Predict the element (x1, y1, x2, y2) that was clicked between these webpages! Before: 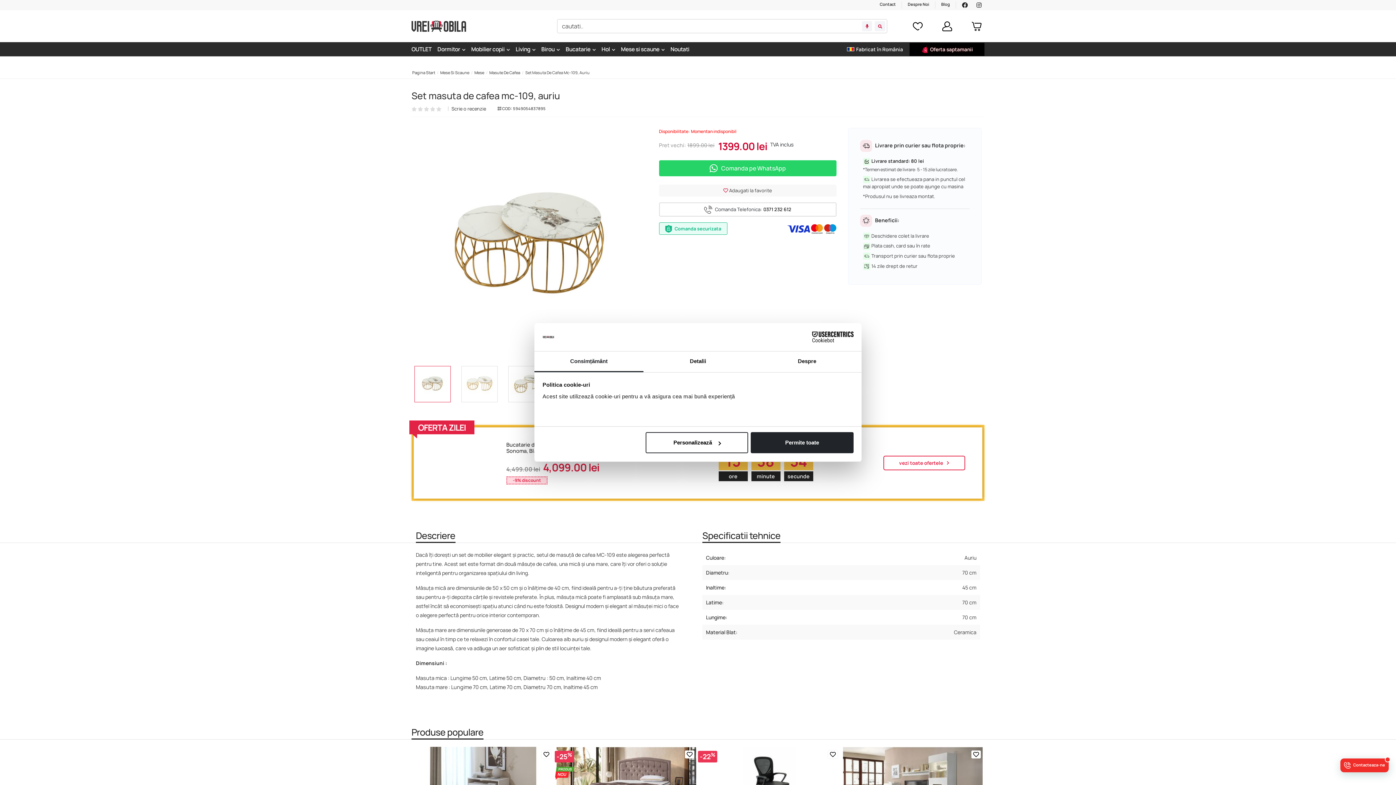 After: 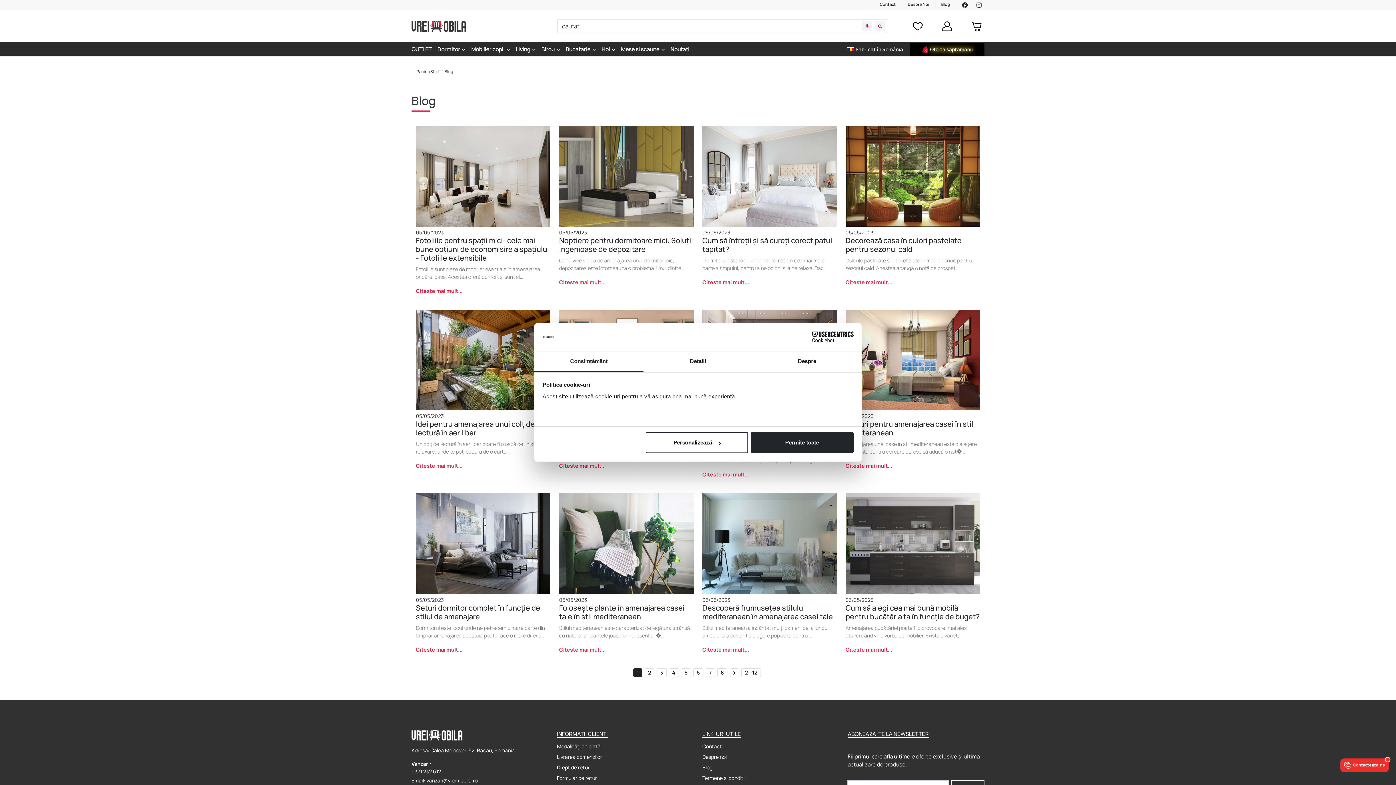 Action: label: Blog bbox: (938, 1, 953, 6)